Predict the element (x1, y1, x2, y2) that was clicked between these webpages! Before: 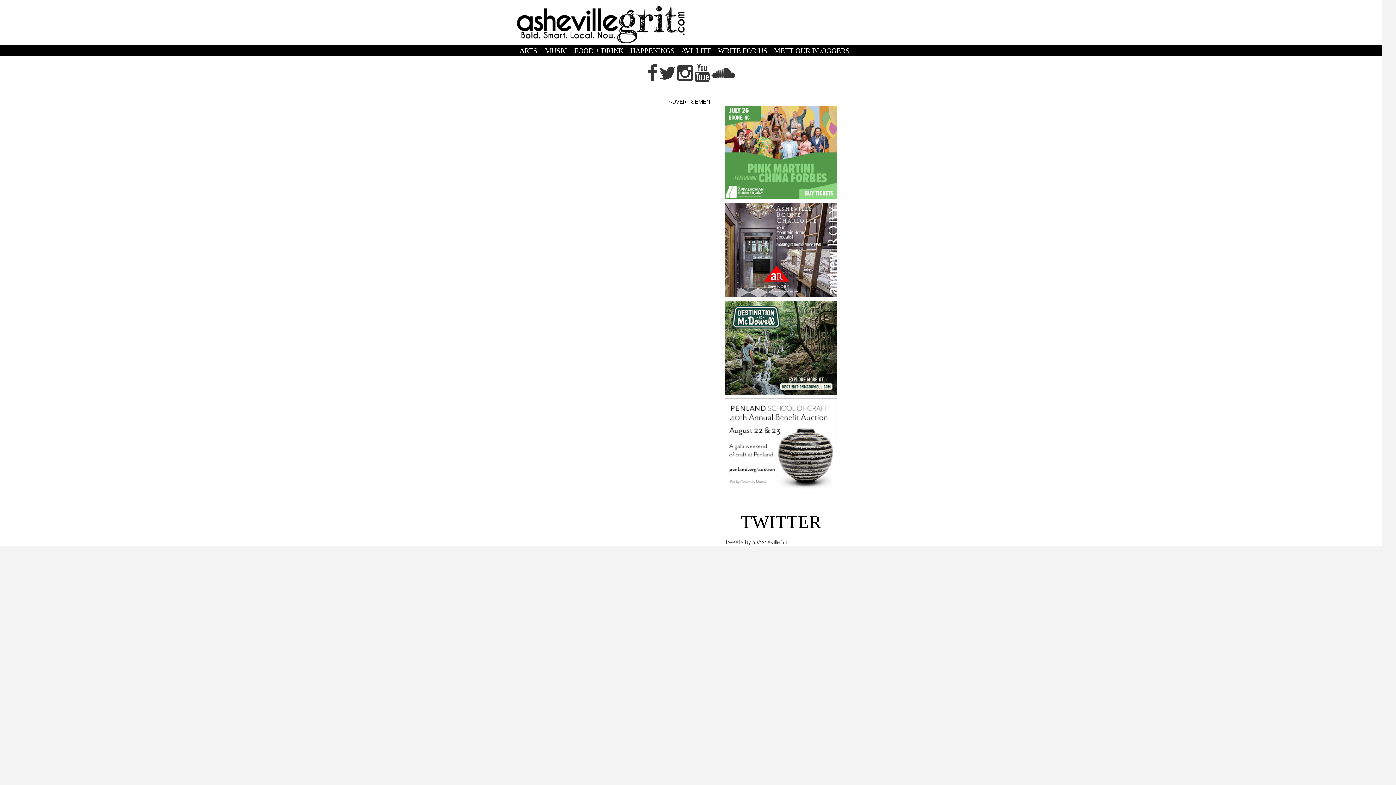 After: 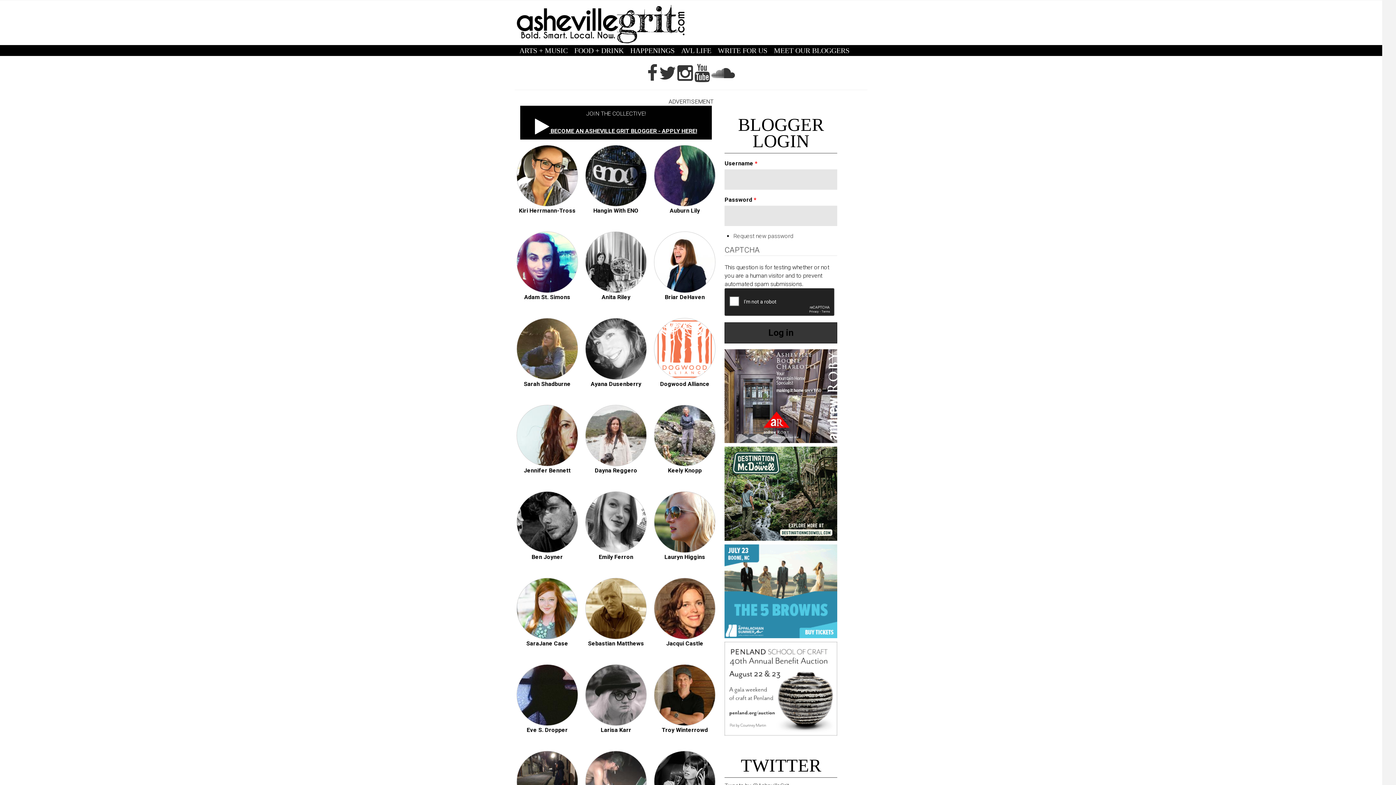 Action: bbox: (772, 45, 851, 56) label: MEET OUR BLOGGERS